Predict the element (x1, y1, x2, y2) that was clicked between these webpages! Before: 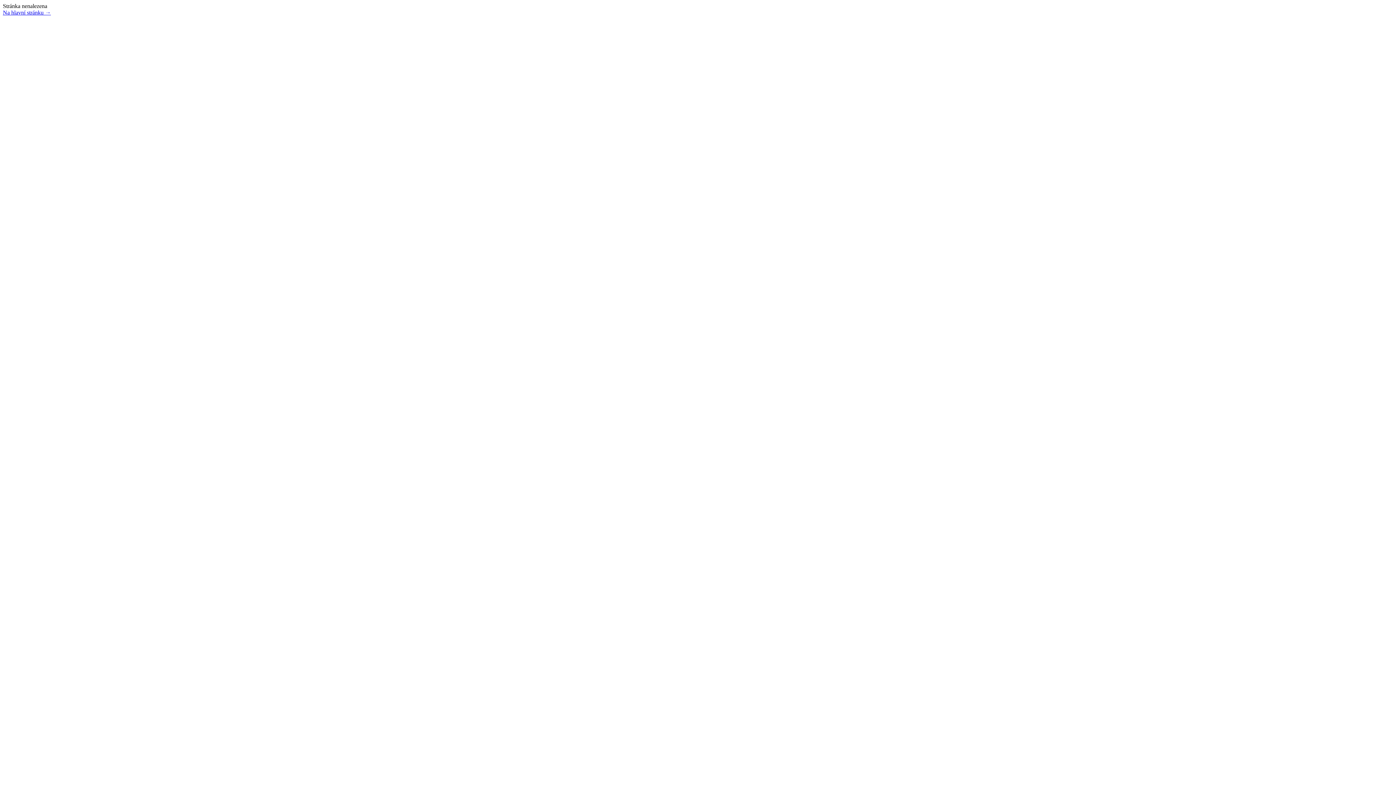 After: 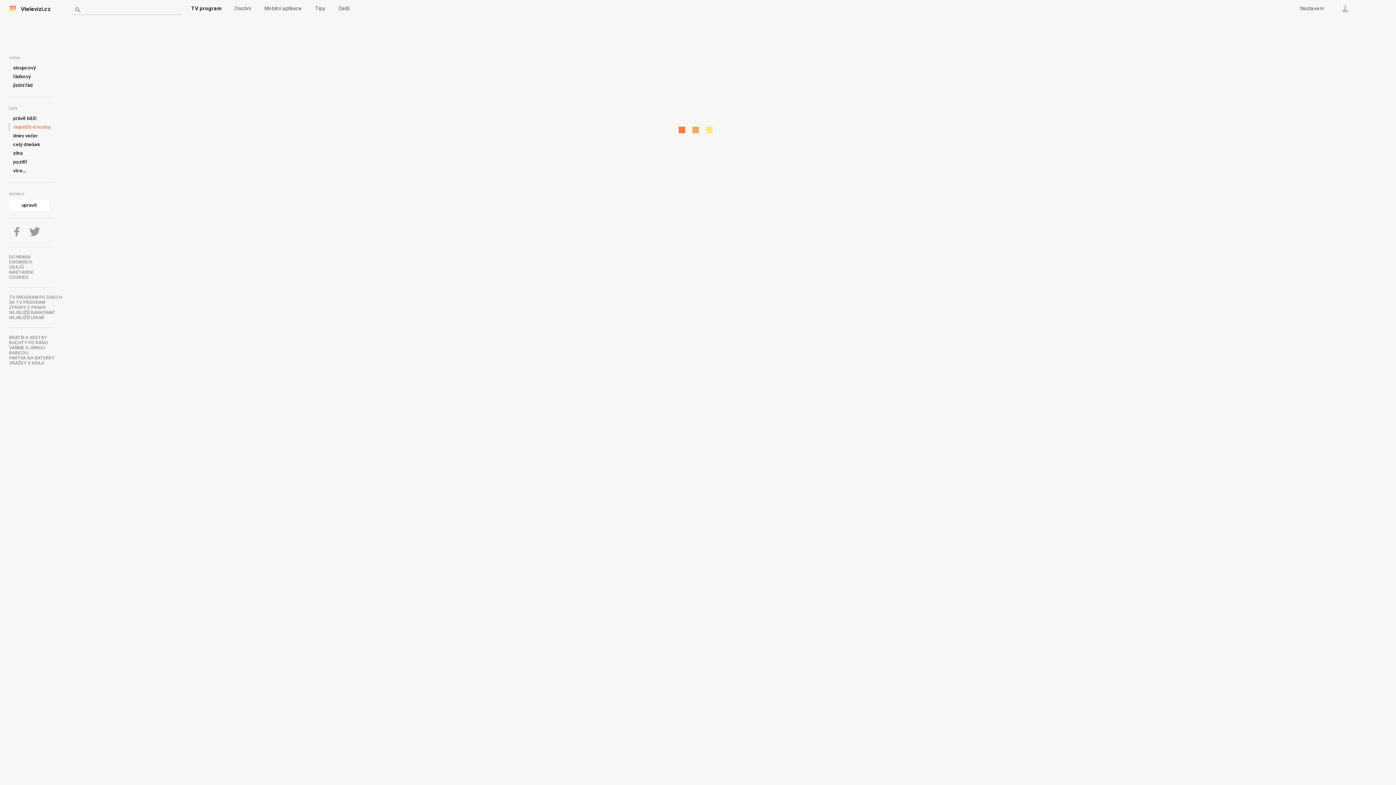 Action: bbox: (2, 9, 50, 15) label: Na hlavní stránku →